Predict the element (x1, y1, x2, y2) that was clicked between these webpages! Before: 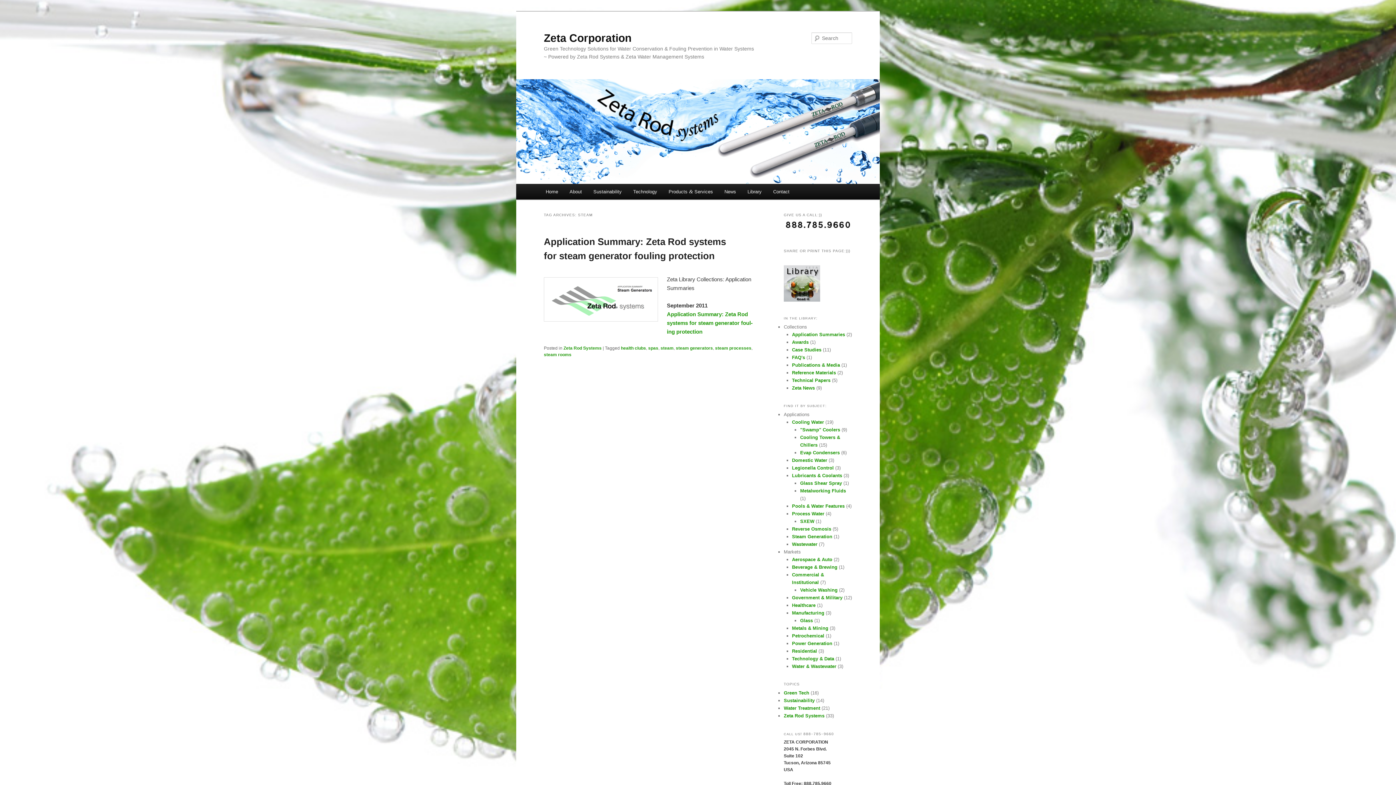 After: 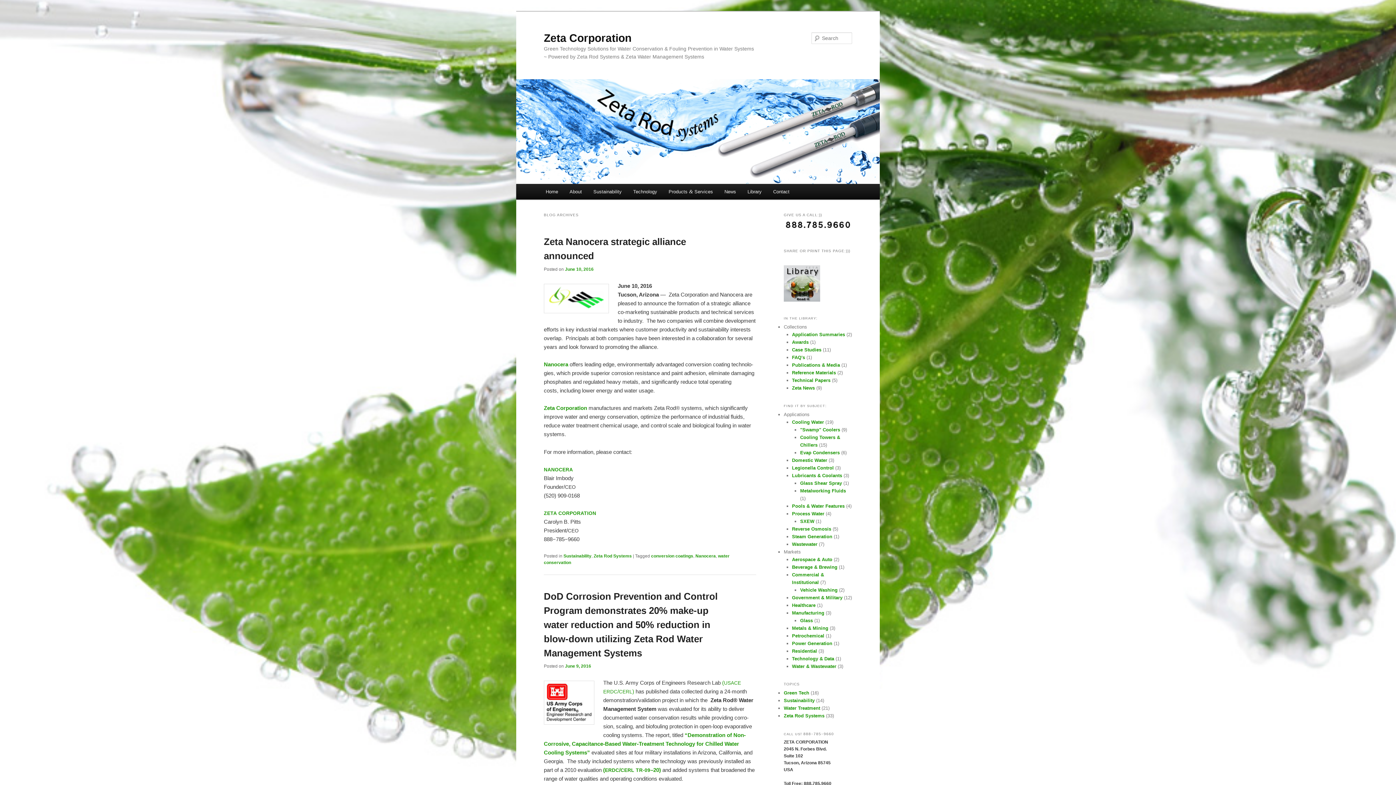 Action: label: Zeta News bbox: (792, 385, 815, 390)